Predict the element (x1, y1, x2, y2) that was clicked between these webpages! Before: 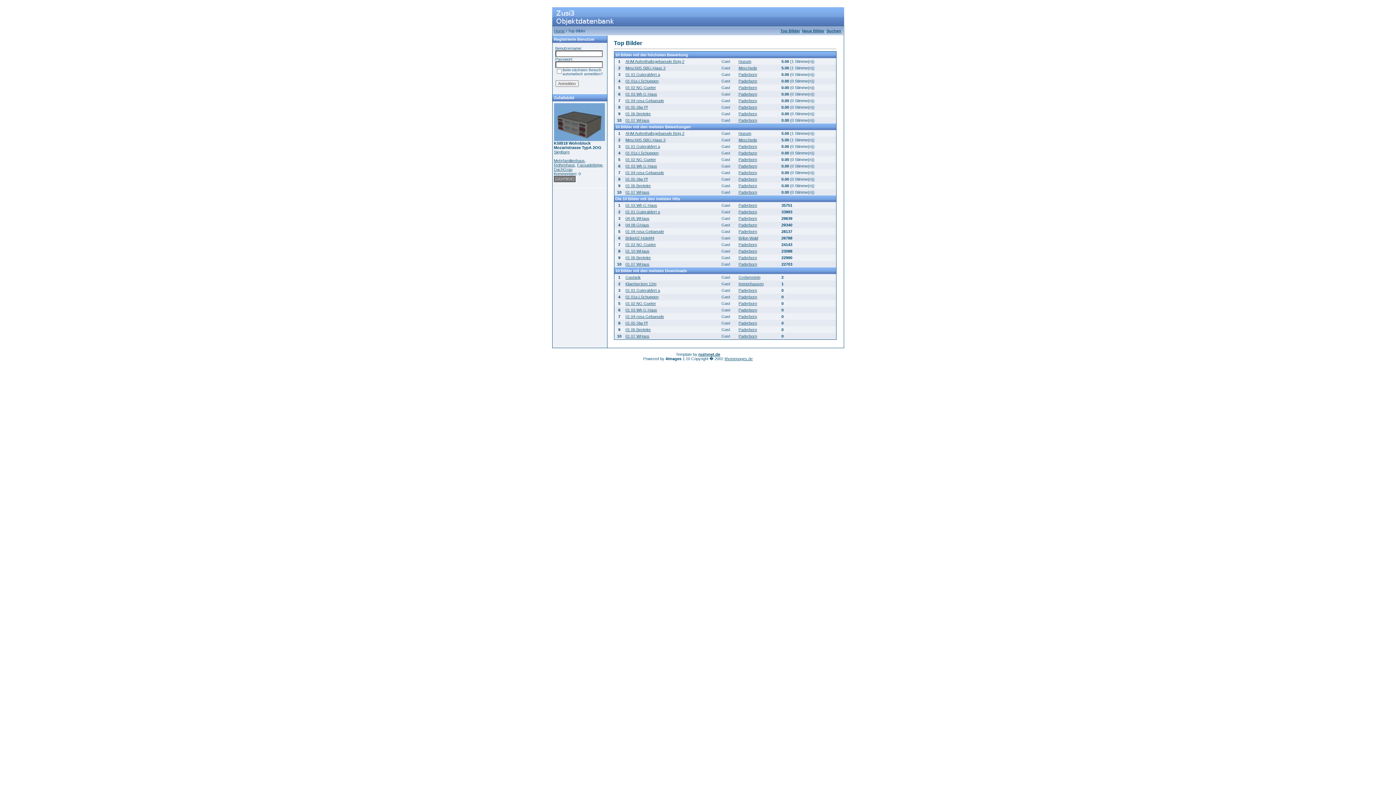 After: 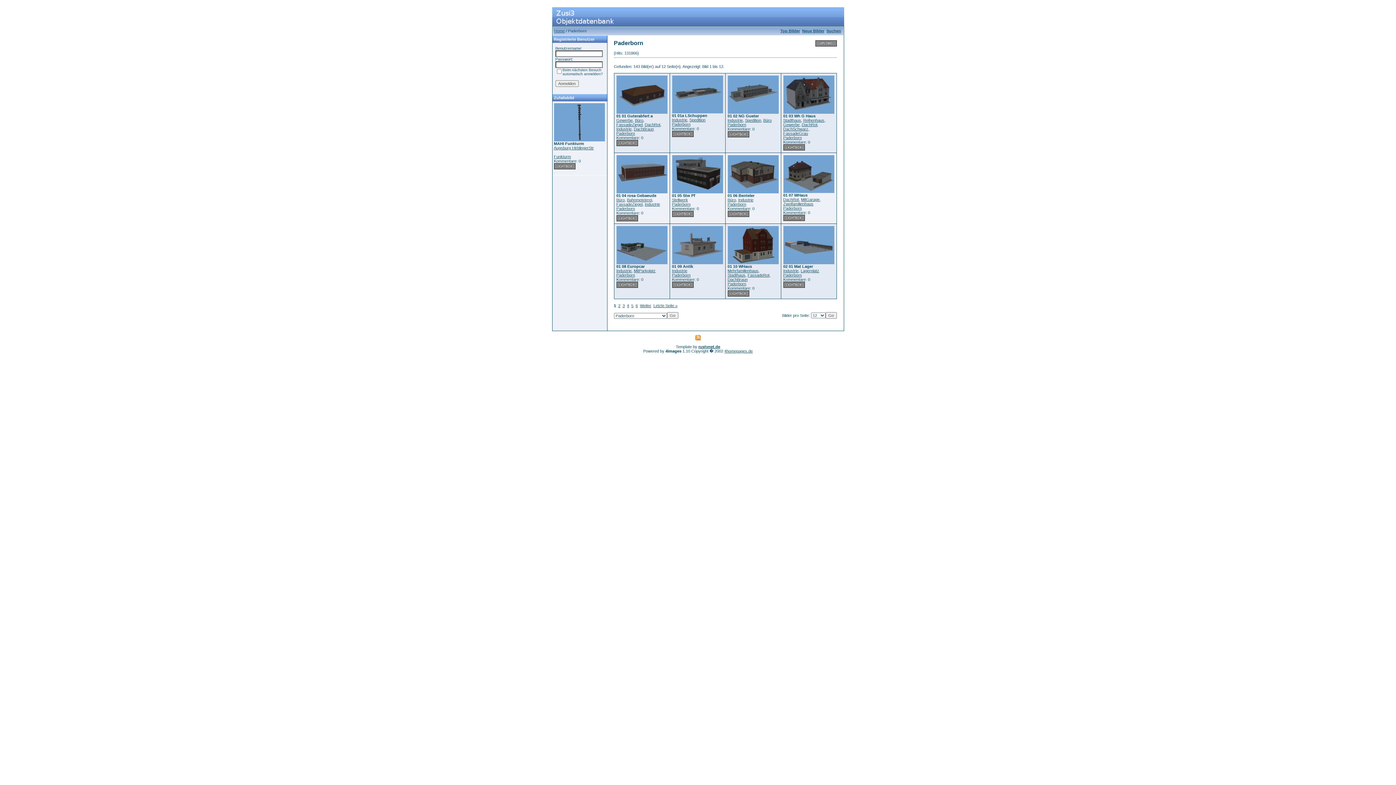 Action: label: Paderborn bbox: (738, 98, 757, 102)